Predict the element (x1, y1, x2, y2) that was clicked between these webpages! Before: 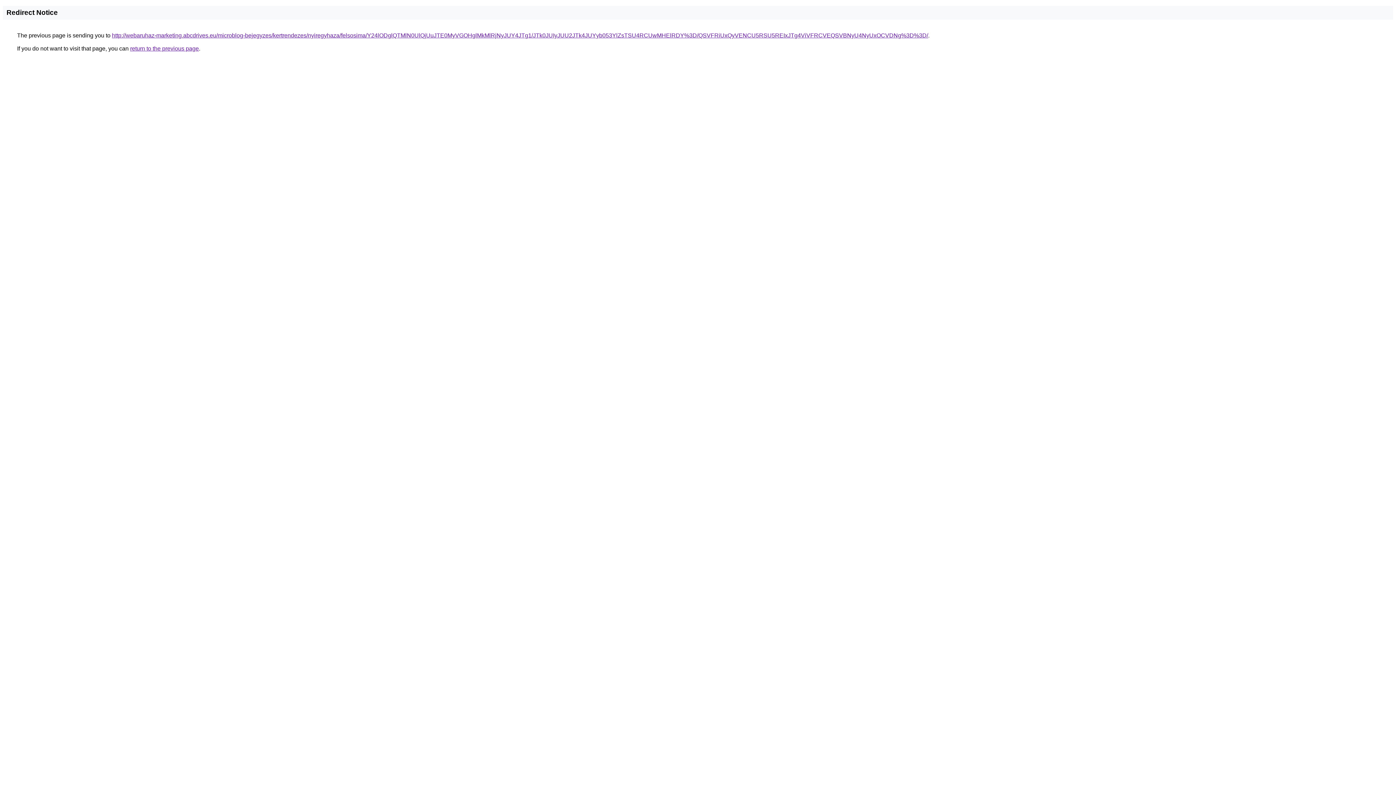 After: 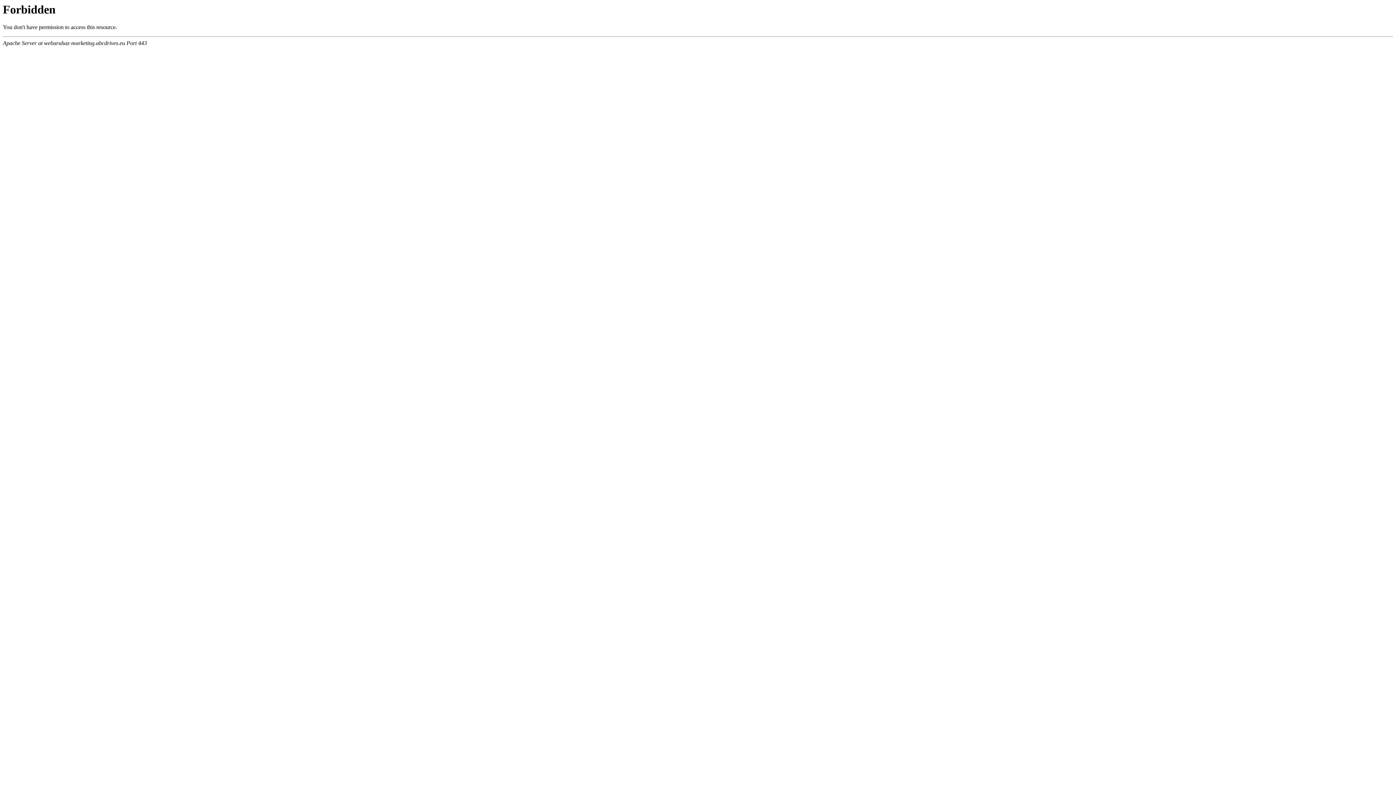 Action: bbox: (112, 32, 928, 38) label: http://webaruhaz-marketing.abcdrives.eu/microblog-bejegyzes/kertrendezes/nyiregyhaza/felsosima/Y24lODglQTMlN0UlQjUuJTE0MyVGOHglMkMlRjNyJUY4JTg1/JTk0JUIyJUU2JTk4JUYyb053YlZsTSU4RCUwMHElRDY%3D/QSVFRiUxQyVENCU5RSU5REIxJTg4ViVFRCVEQSVBNyU4NyUxOCVDNg%3D%3D/